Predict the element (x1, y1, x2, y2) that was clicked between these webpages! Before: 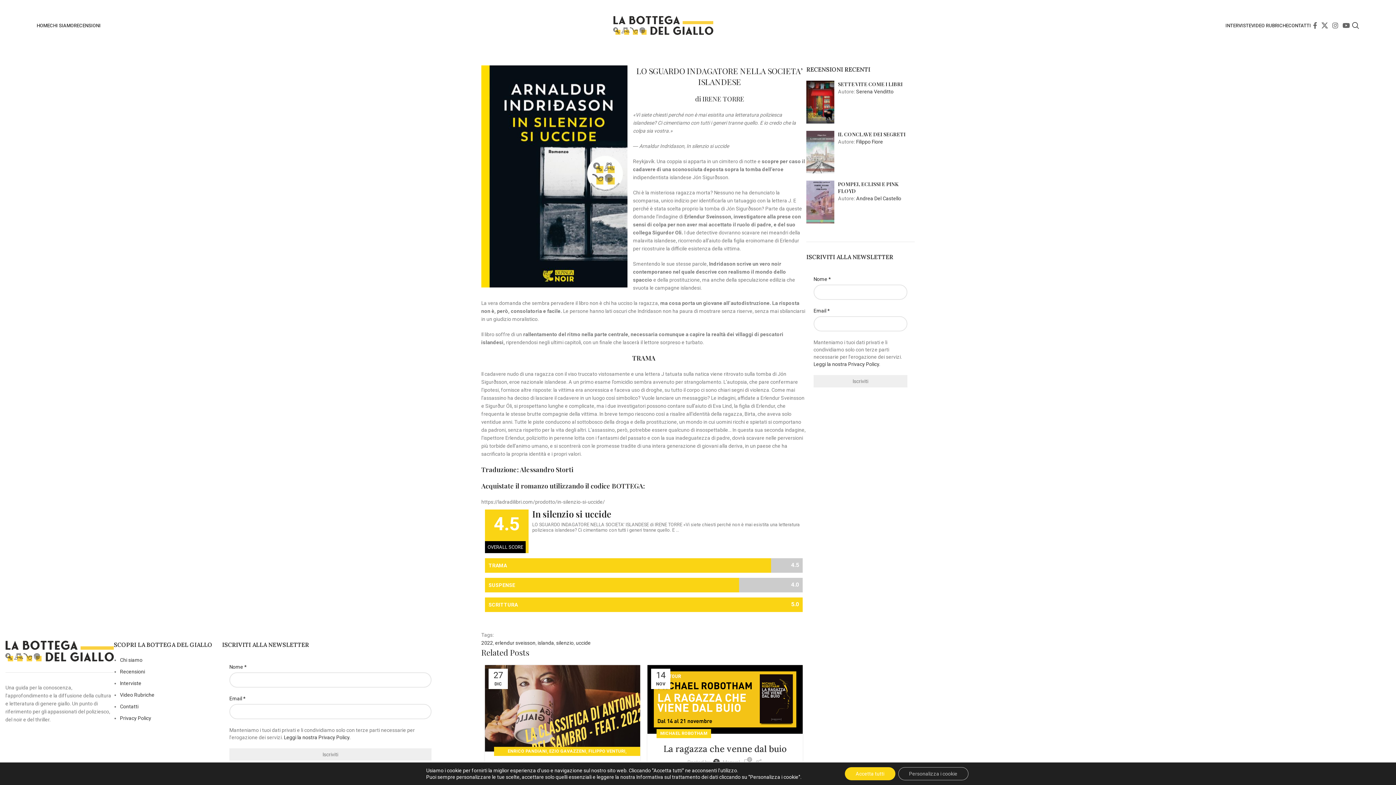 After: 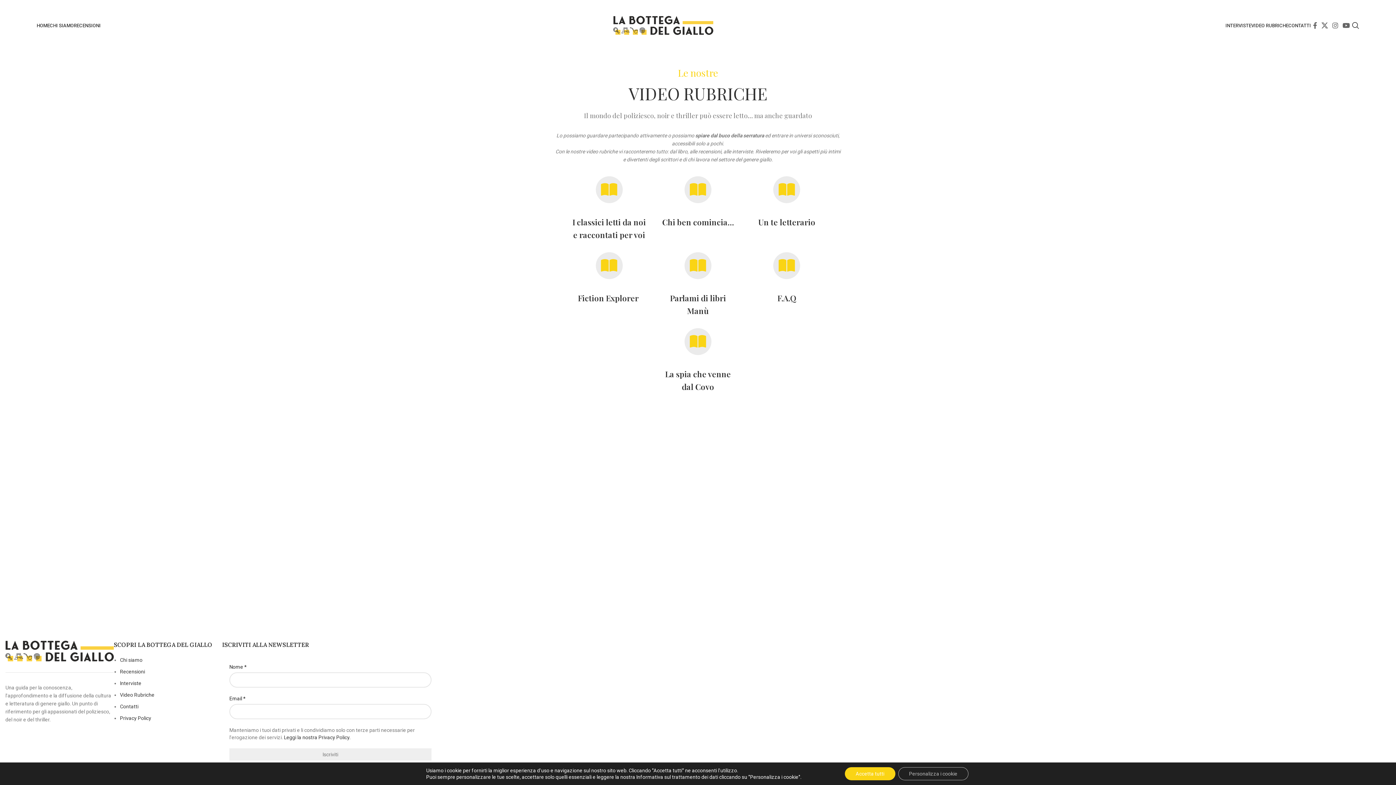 Action: label: Video Rubriche bbox: (120, 692, 154, 698)